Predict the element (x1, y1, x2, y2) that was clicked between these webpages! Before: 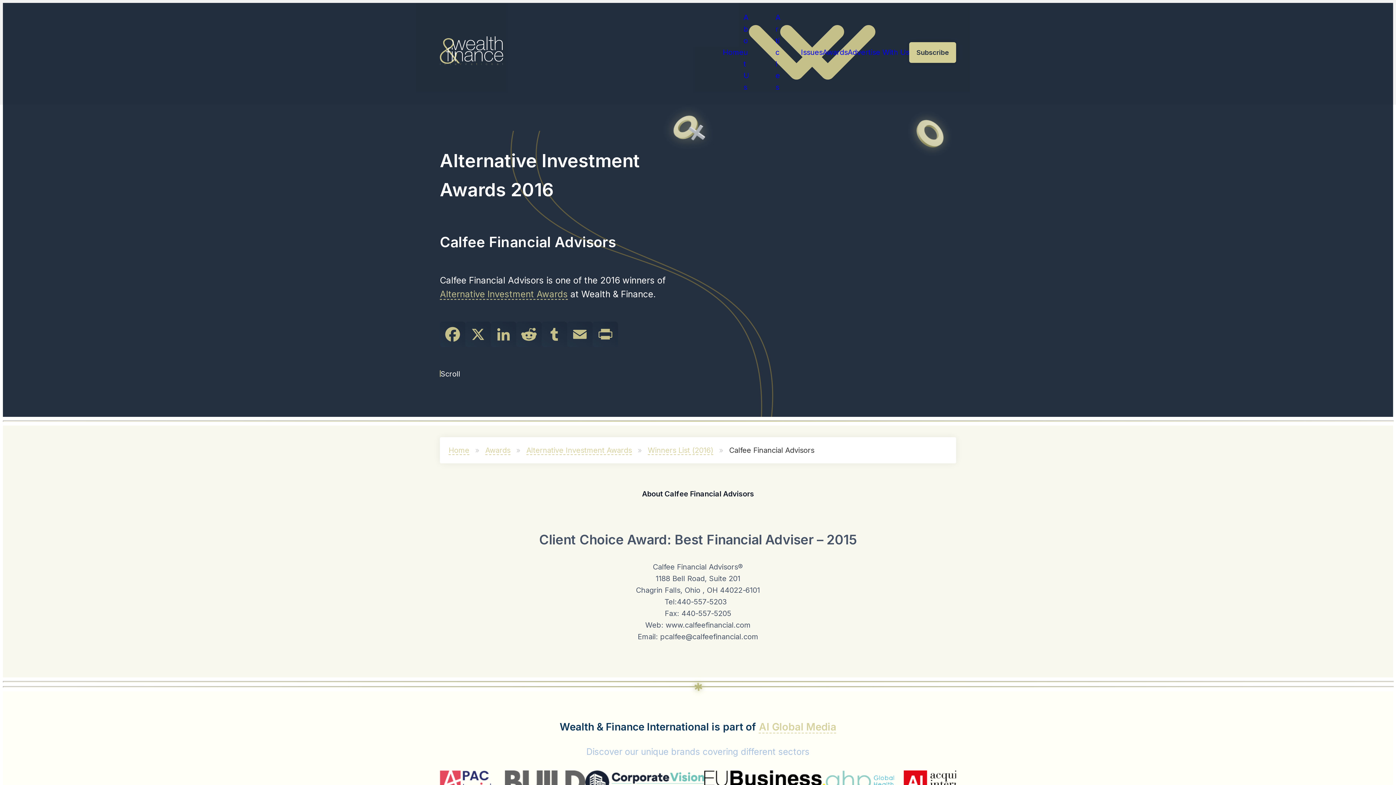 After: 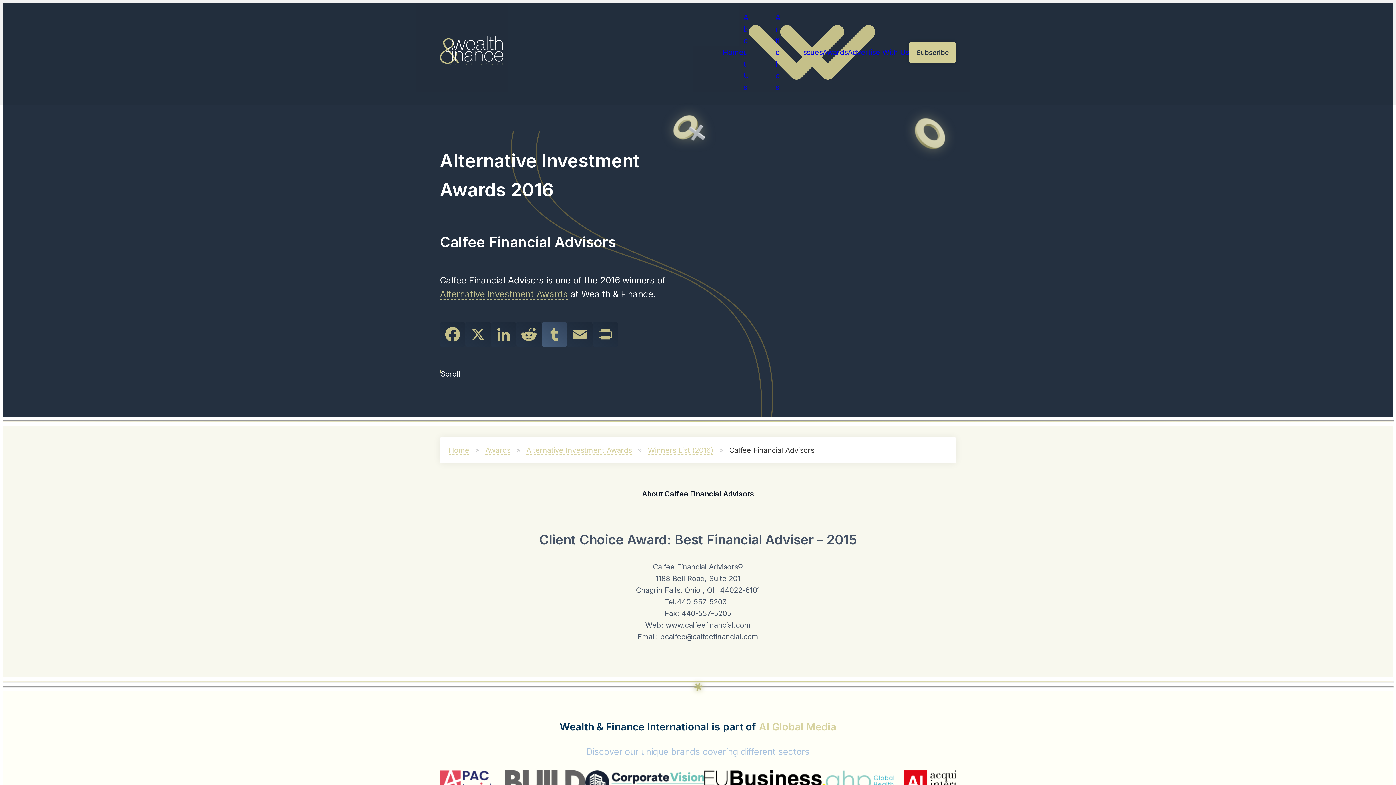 Action: bbox: (541, 321, 567, 347) label: Tumblr